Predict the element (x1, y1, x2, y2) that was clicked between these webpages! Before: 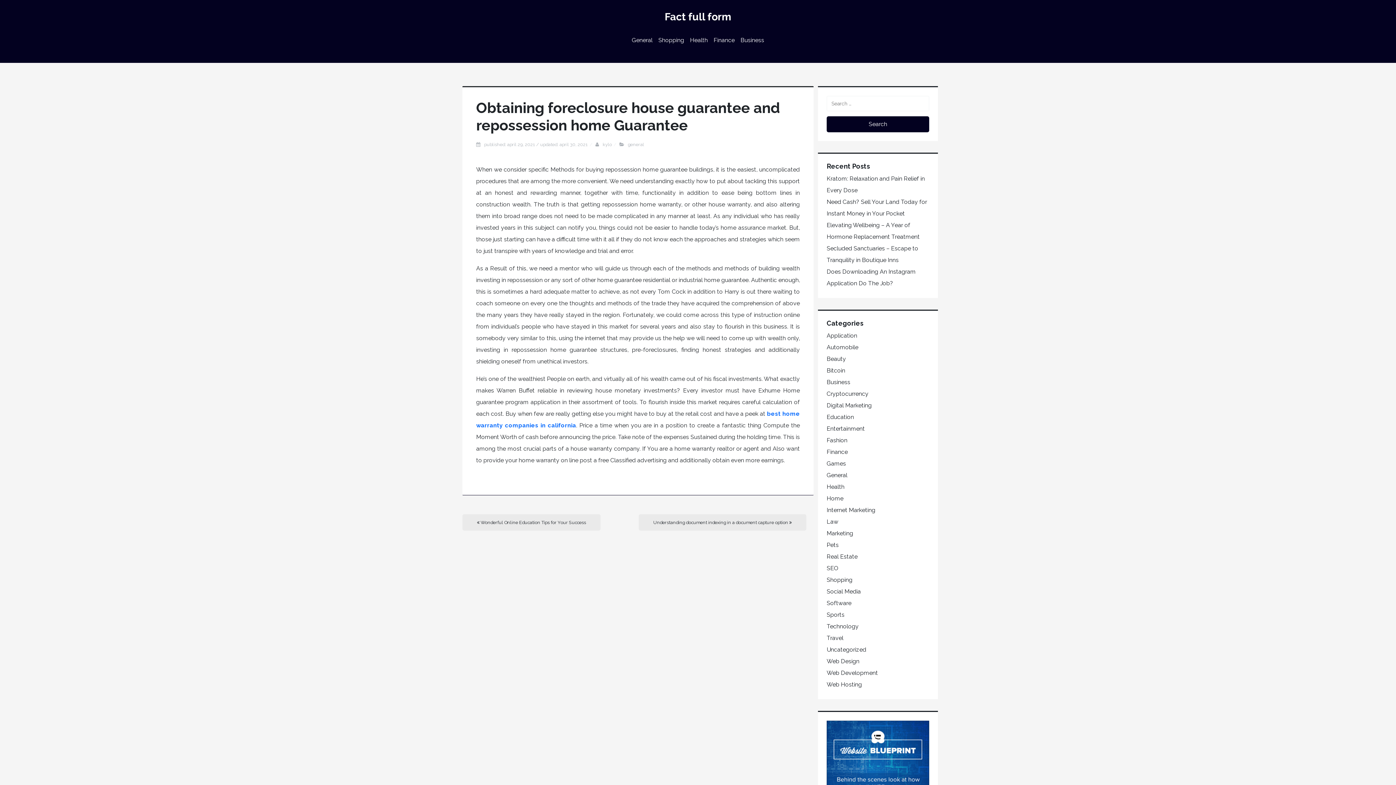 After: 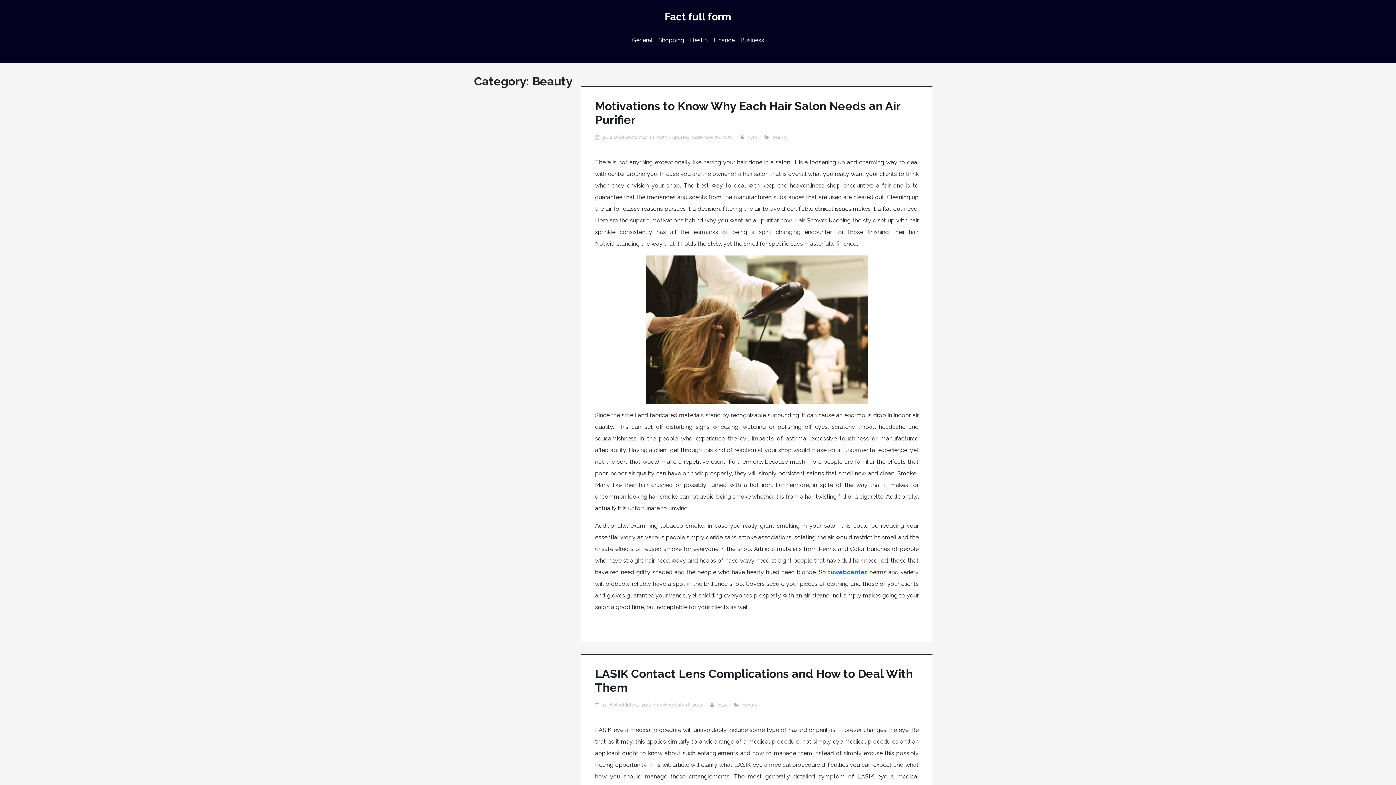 Action: label: Beauty bbox: (826, 355, 846, 362)